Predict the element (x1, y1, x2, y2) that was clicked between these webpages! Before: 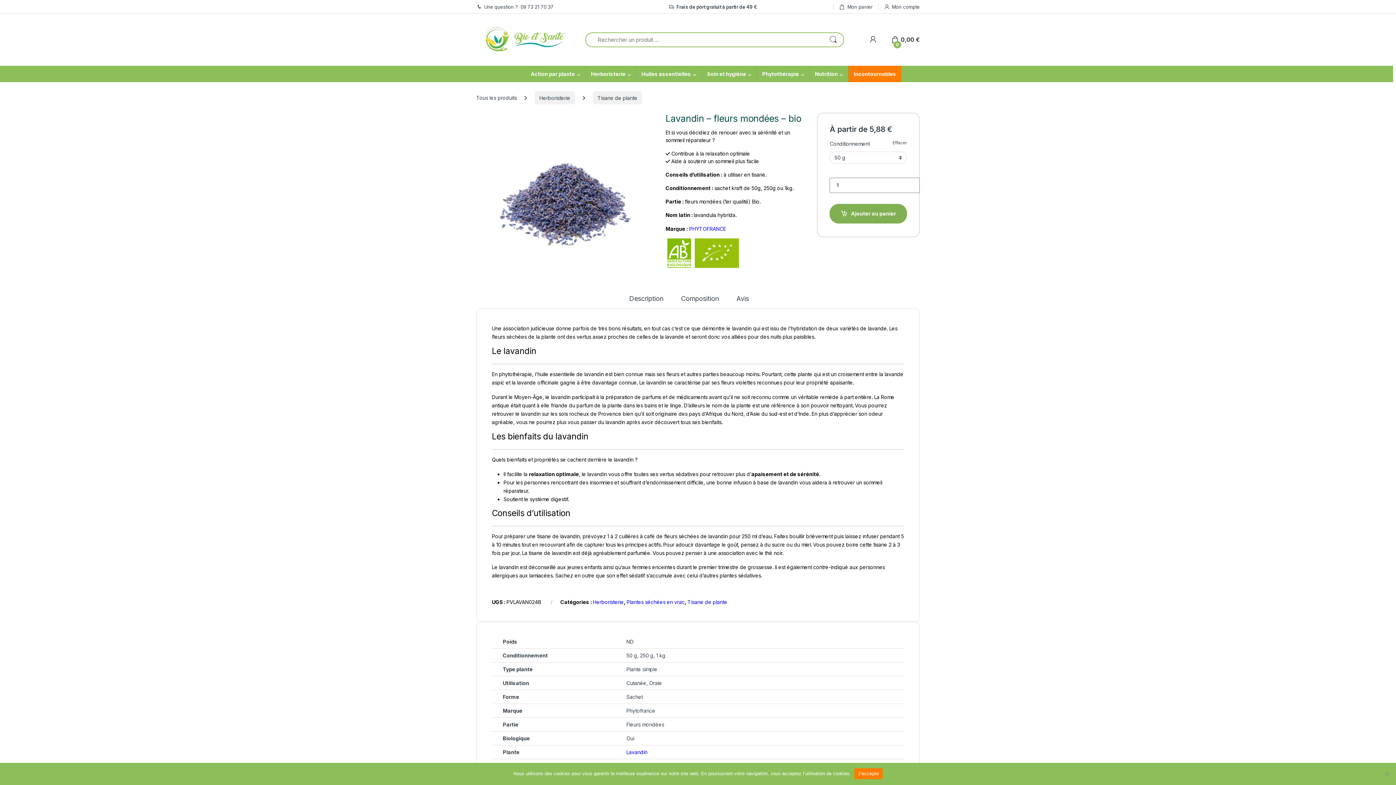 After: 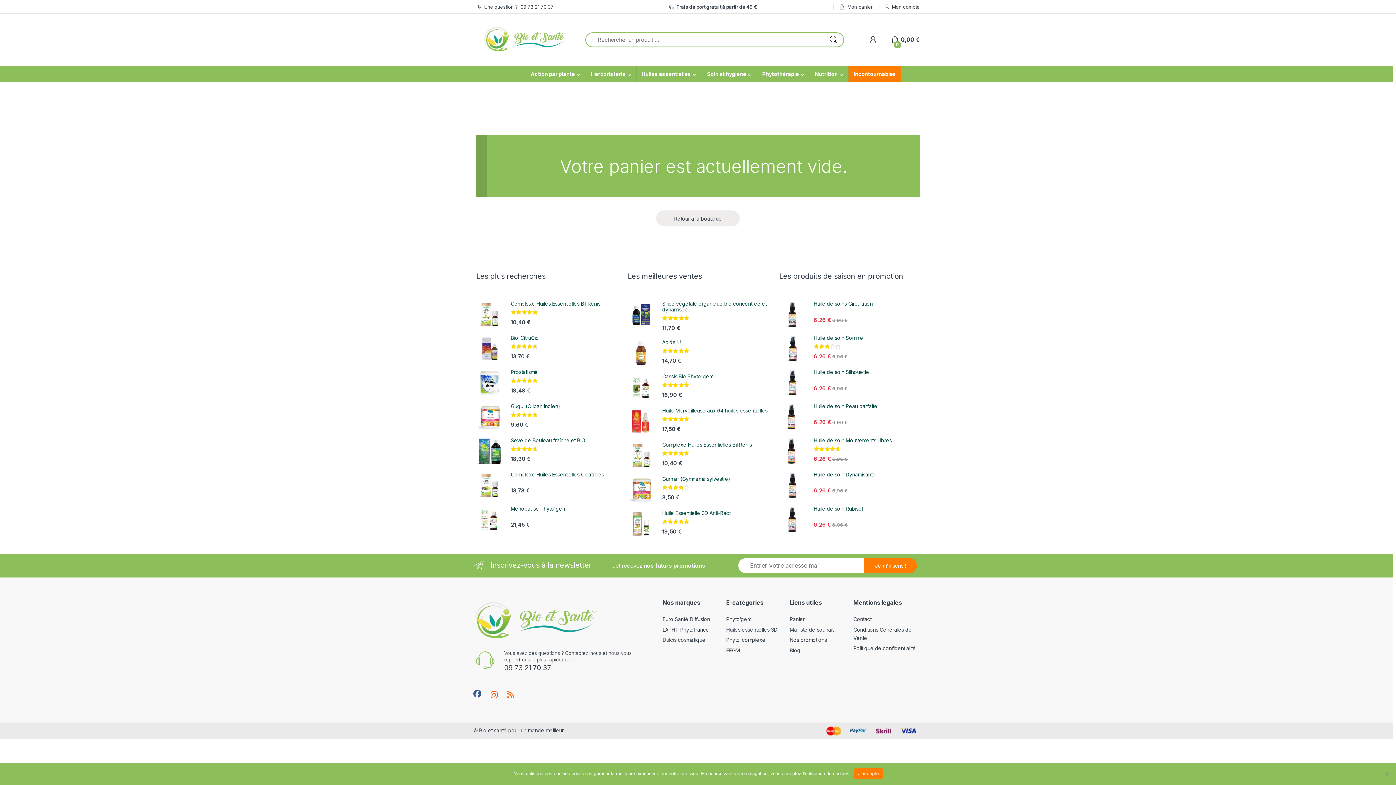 Action: label: Mon panier bbox: (839, 0, 872, 13)